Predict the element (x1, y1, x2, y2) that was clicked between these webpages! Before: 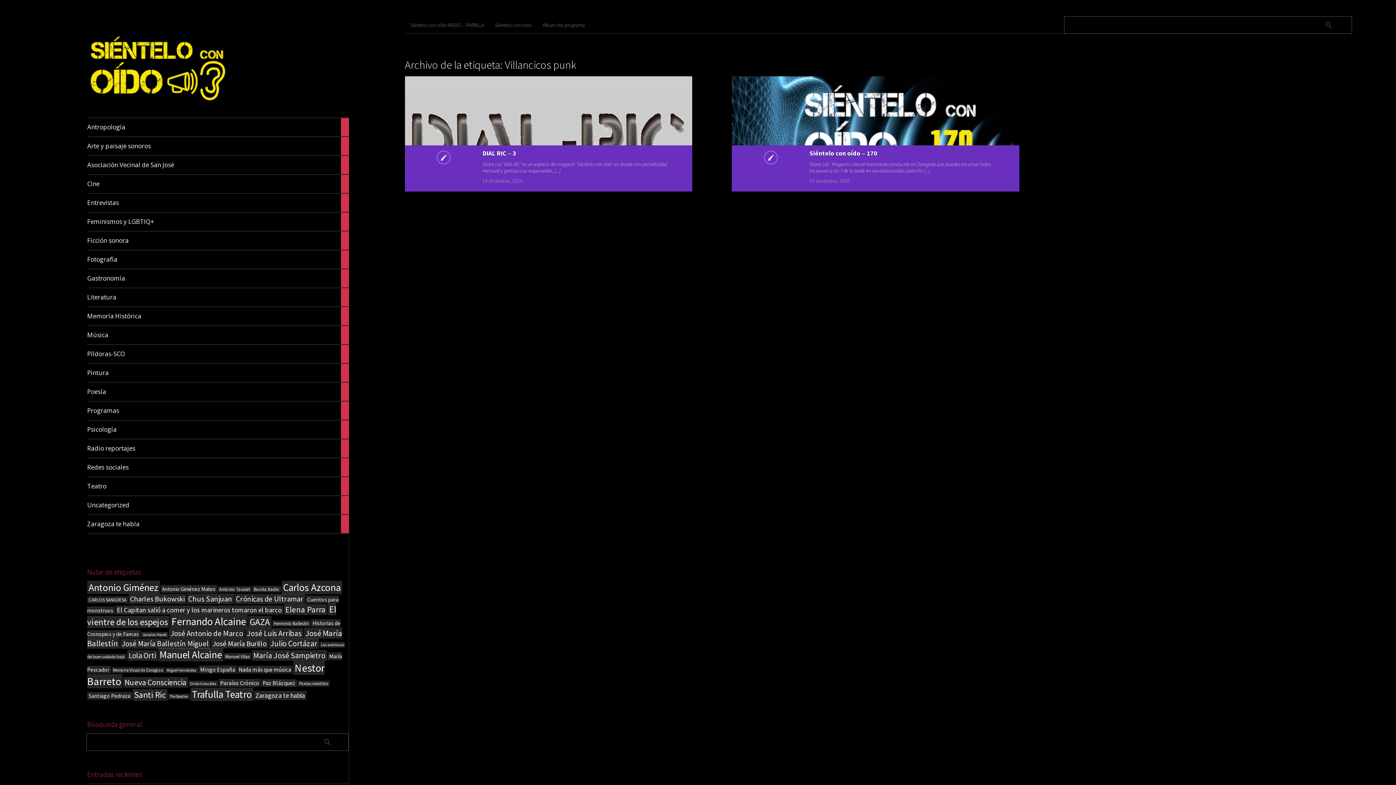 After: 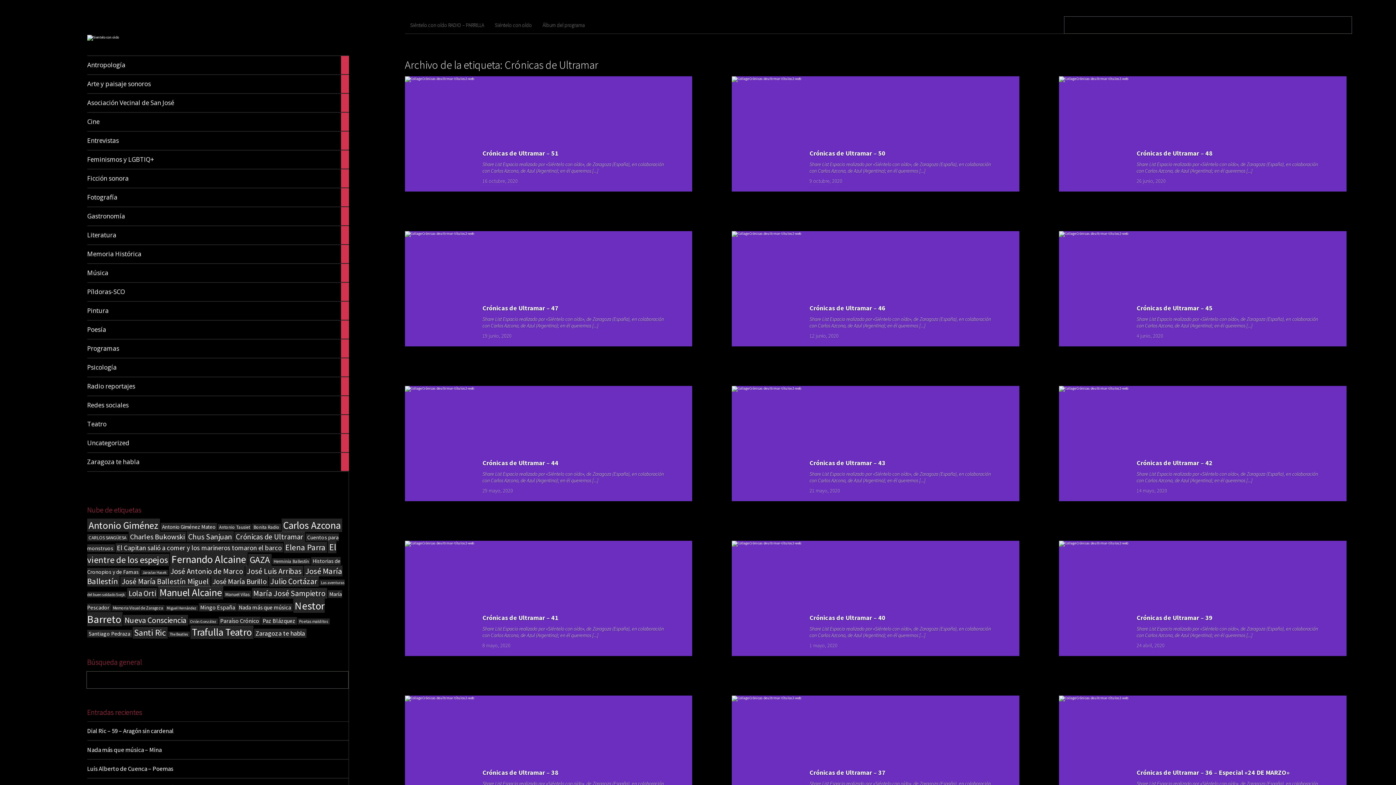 Action: label: Crónicas de Ultramar (55 elementos) bbox: (234, 594, 305, 604)